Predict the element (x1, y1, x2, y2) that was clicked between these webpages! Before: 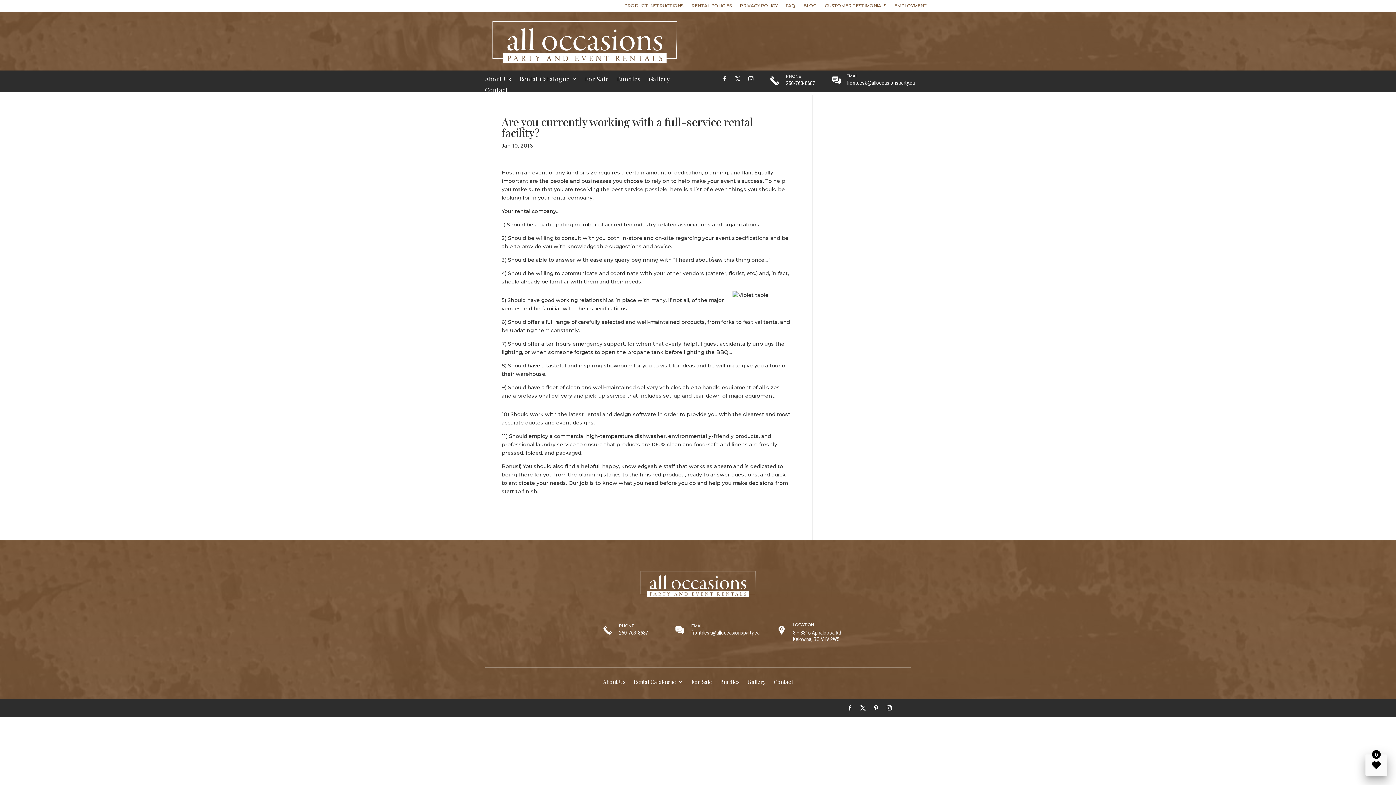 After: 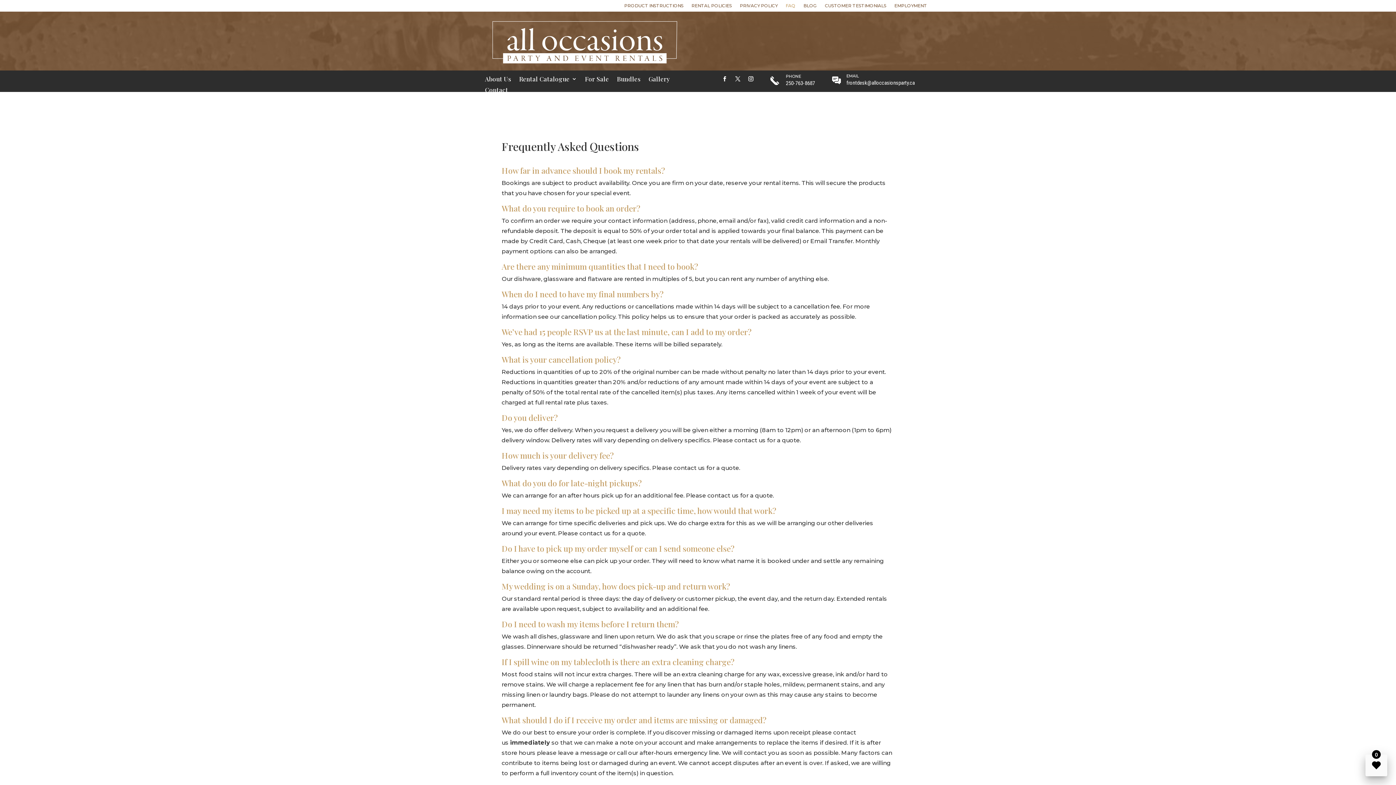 Action: label: FAQ bbox: (785, 3, 795, 11)